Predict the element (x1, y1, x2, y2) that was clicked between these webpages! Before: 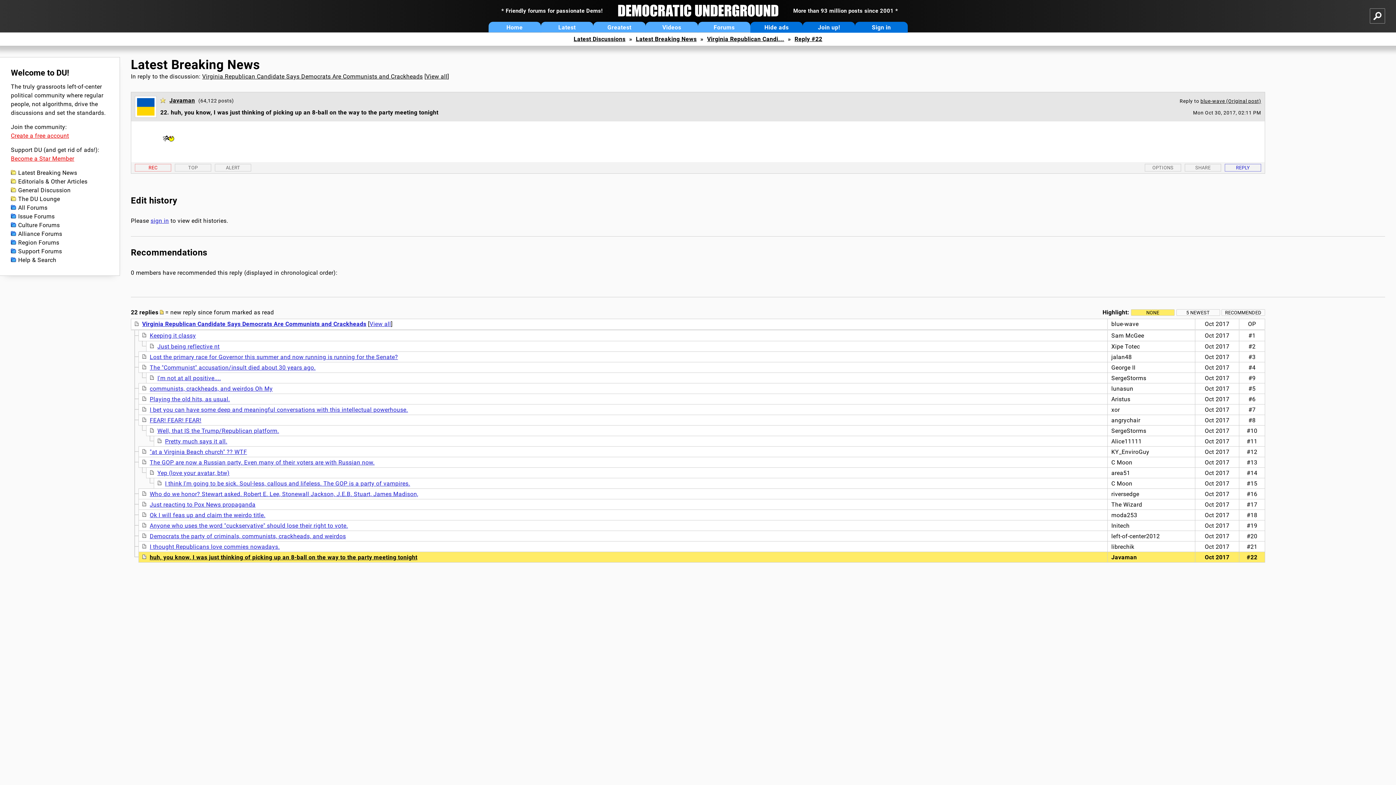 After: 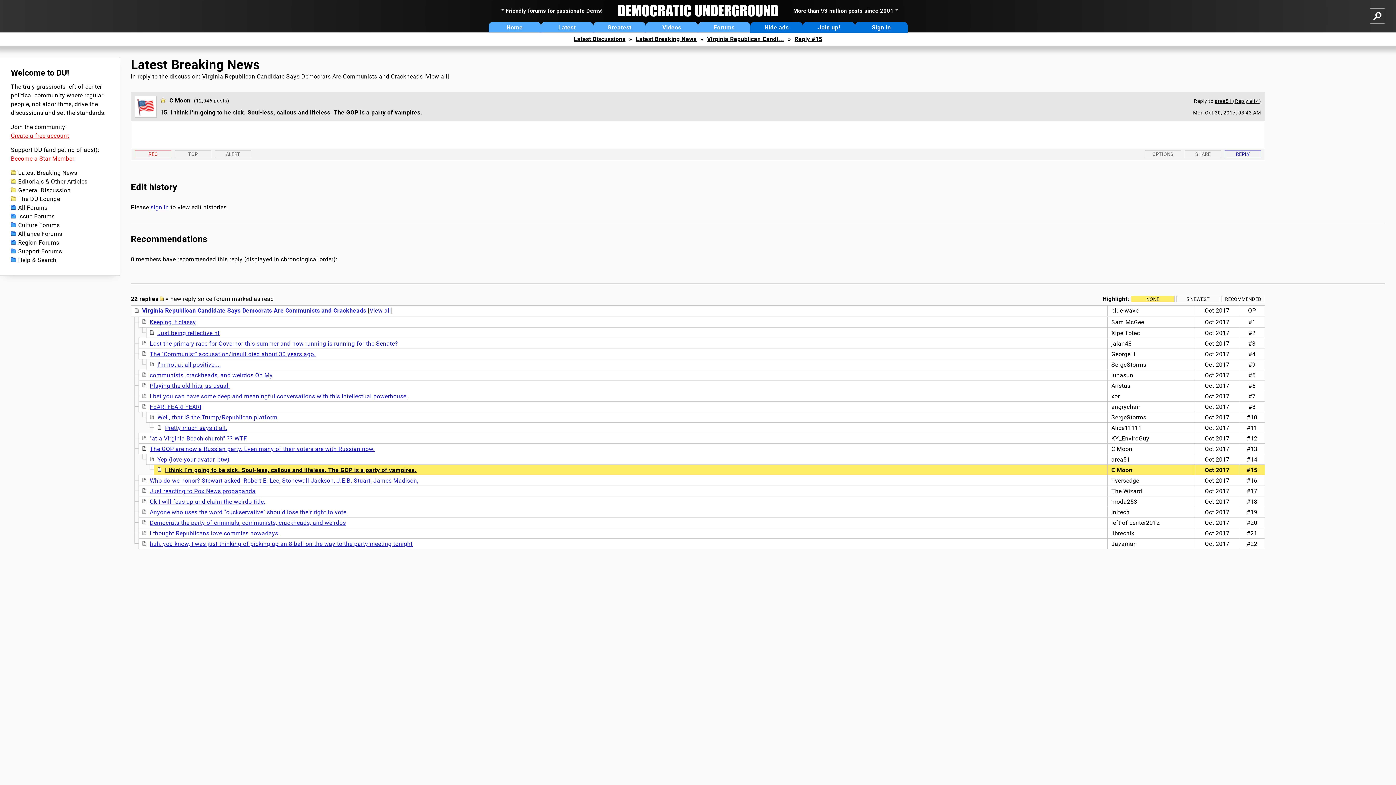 Action: bbox: (165, 480, 410, 487) label: I think I'm going to be sick. Soul-less, callous and lifeless. The GOP is a party of vampires.